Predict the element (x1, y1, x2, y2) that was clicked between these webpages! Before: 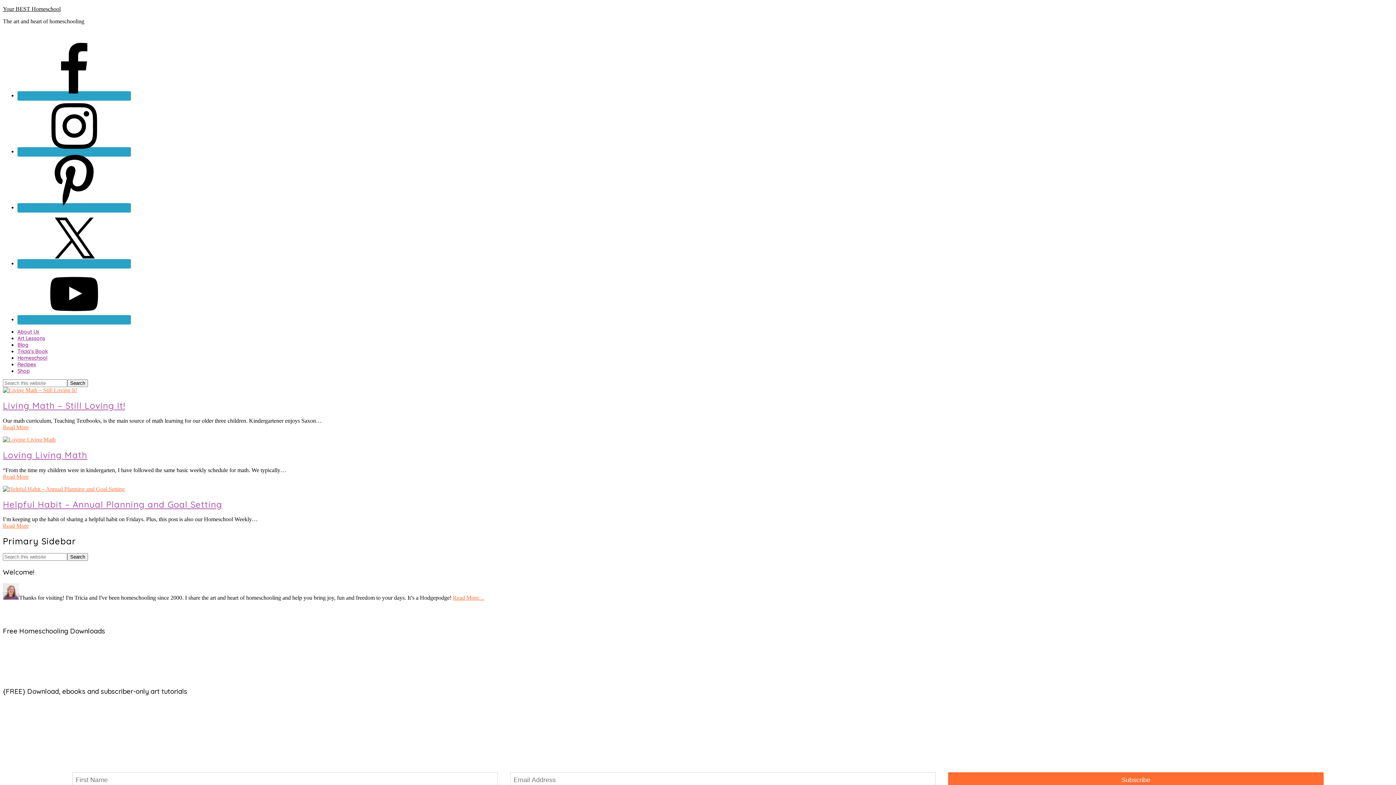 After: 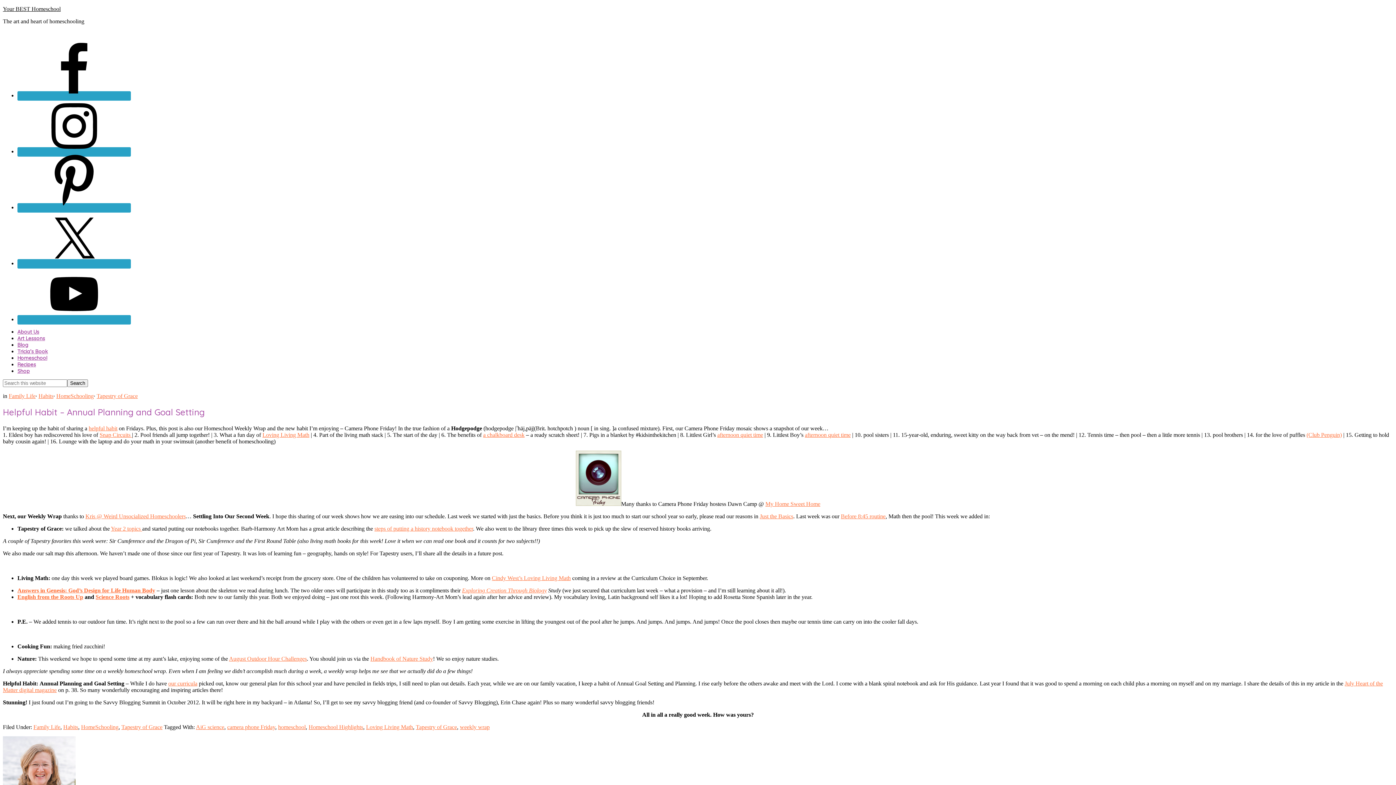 Action: bbox: (2, 523, 28, 529) label: Read More